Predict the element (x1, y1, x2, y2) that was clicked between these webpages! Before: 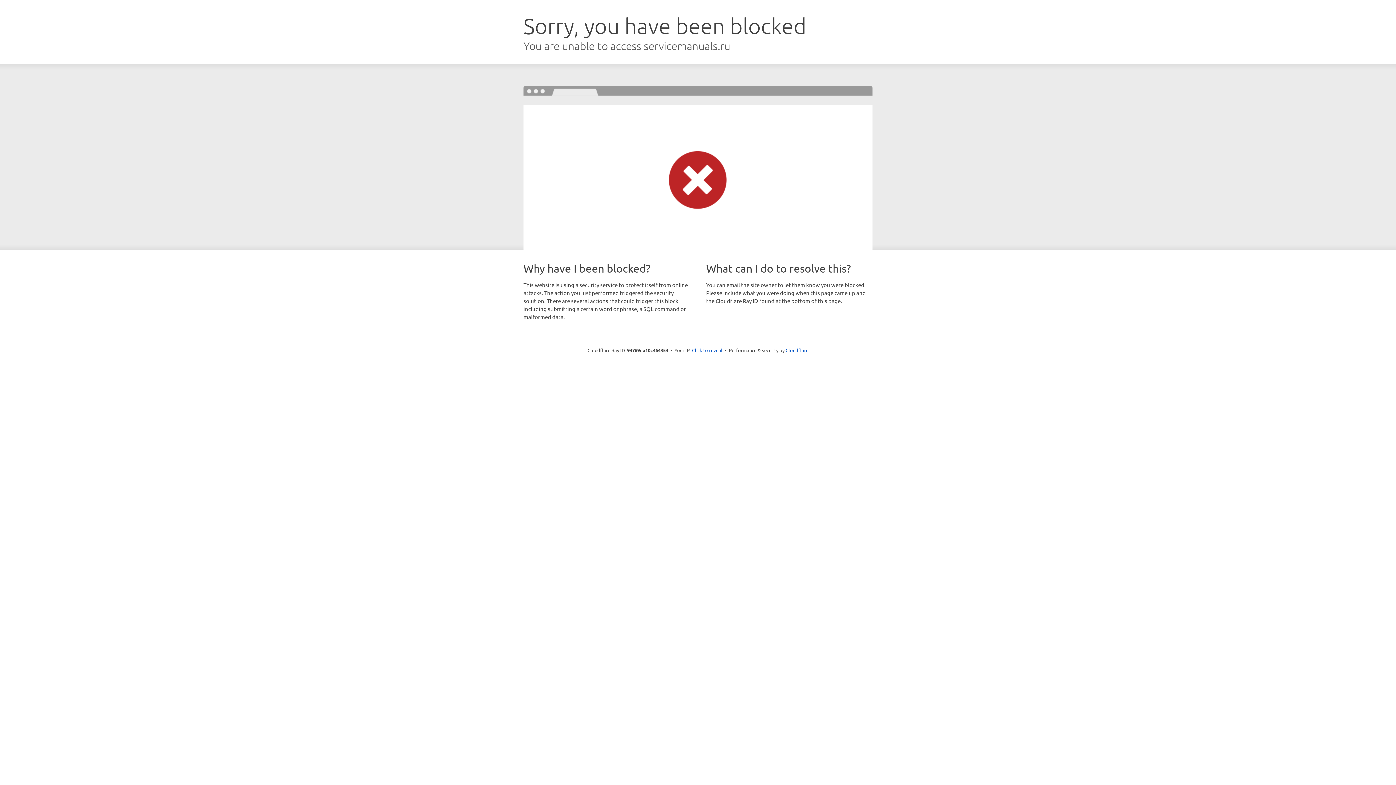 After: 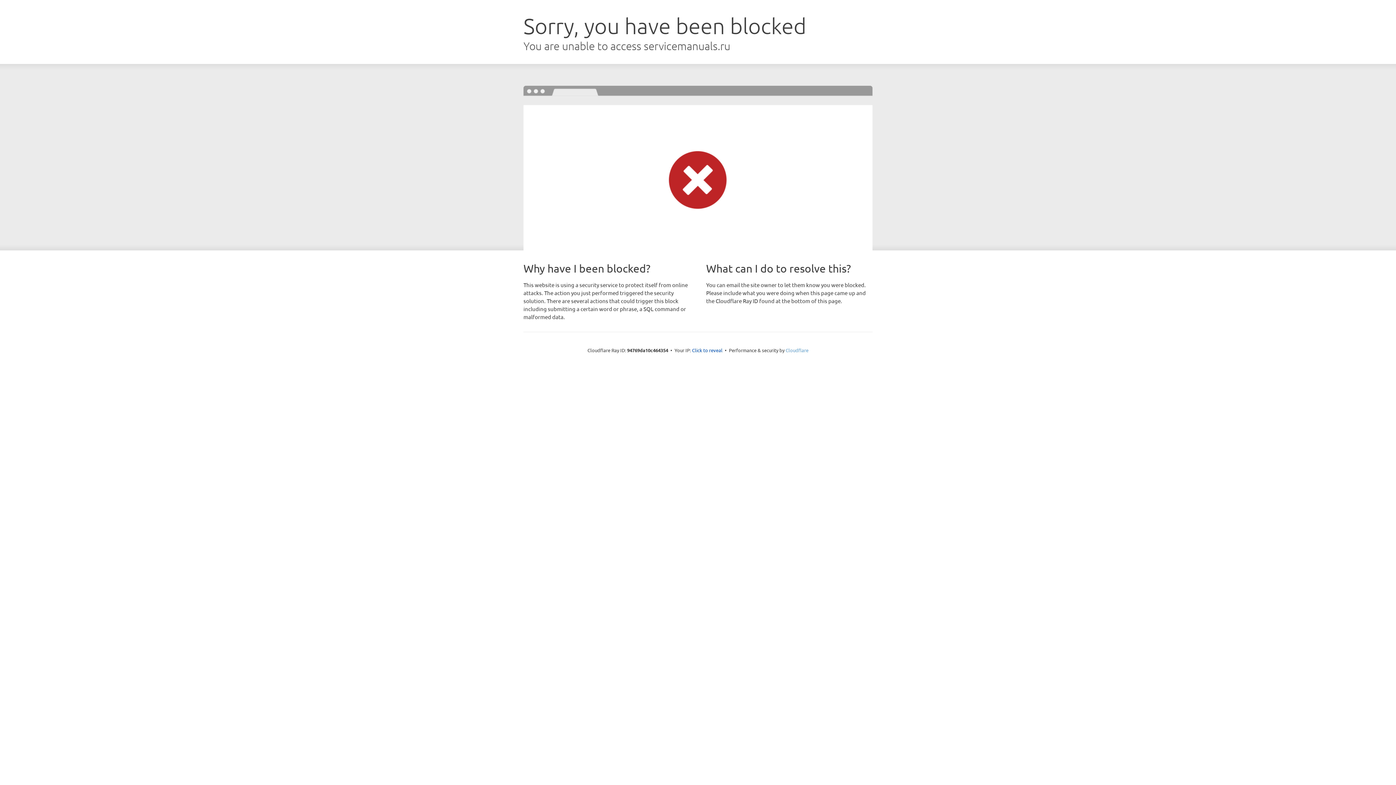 Action: bbox: (785, 347, 808, 353) label: Cloudflare